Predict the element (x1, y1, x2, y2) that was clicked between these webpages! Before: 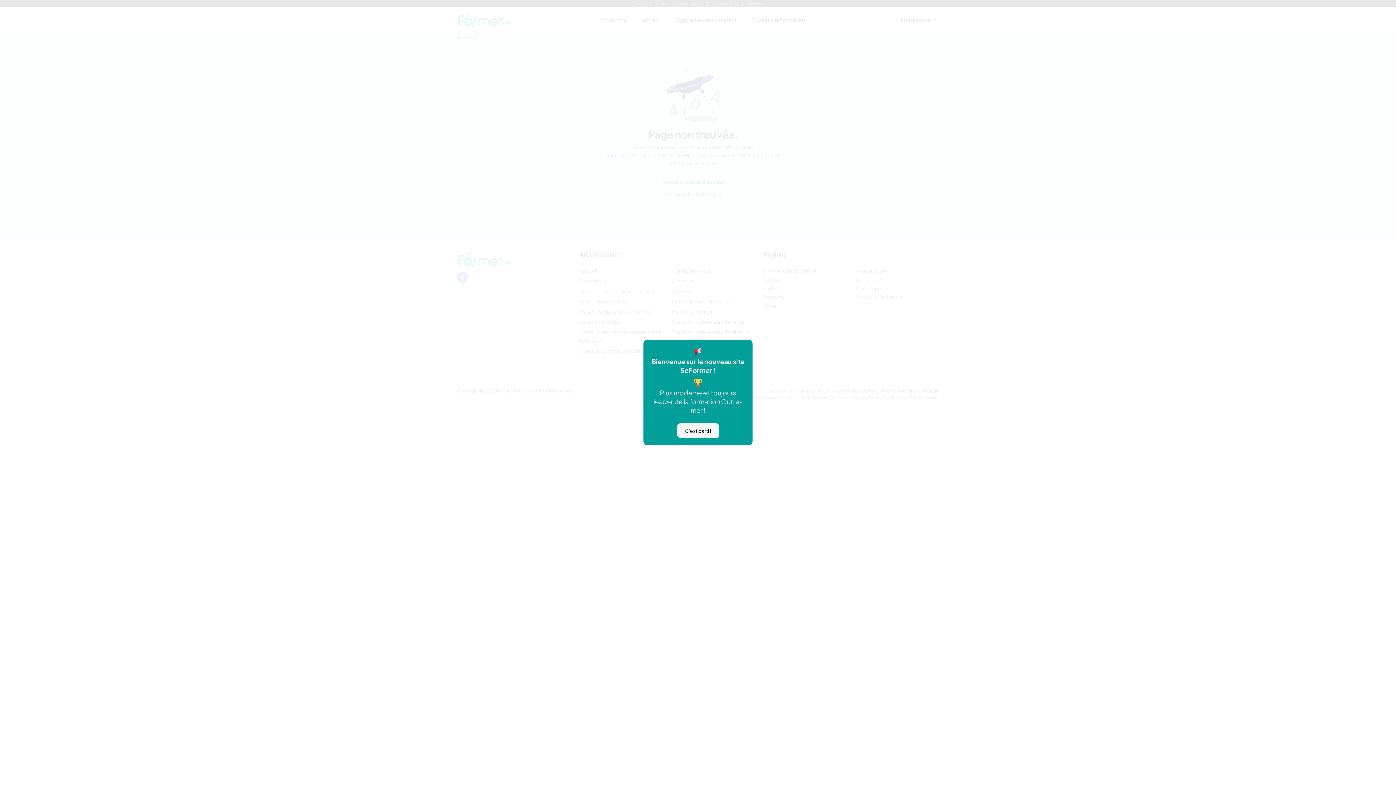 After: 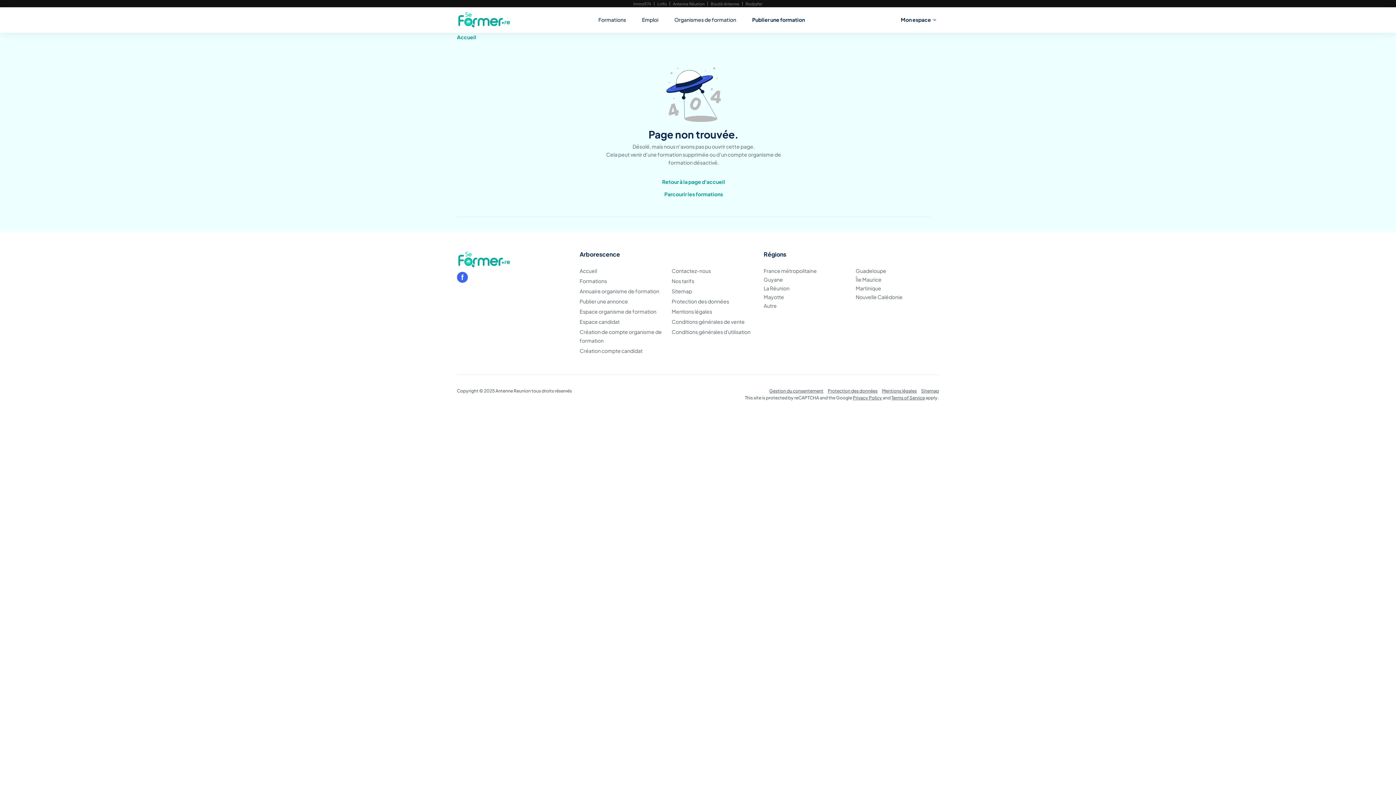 Action: label: C'est parti ! bbox: (677, 423, 719, 438)